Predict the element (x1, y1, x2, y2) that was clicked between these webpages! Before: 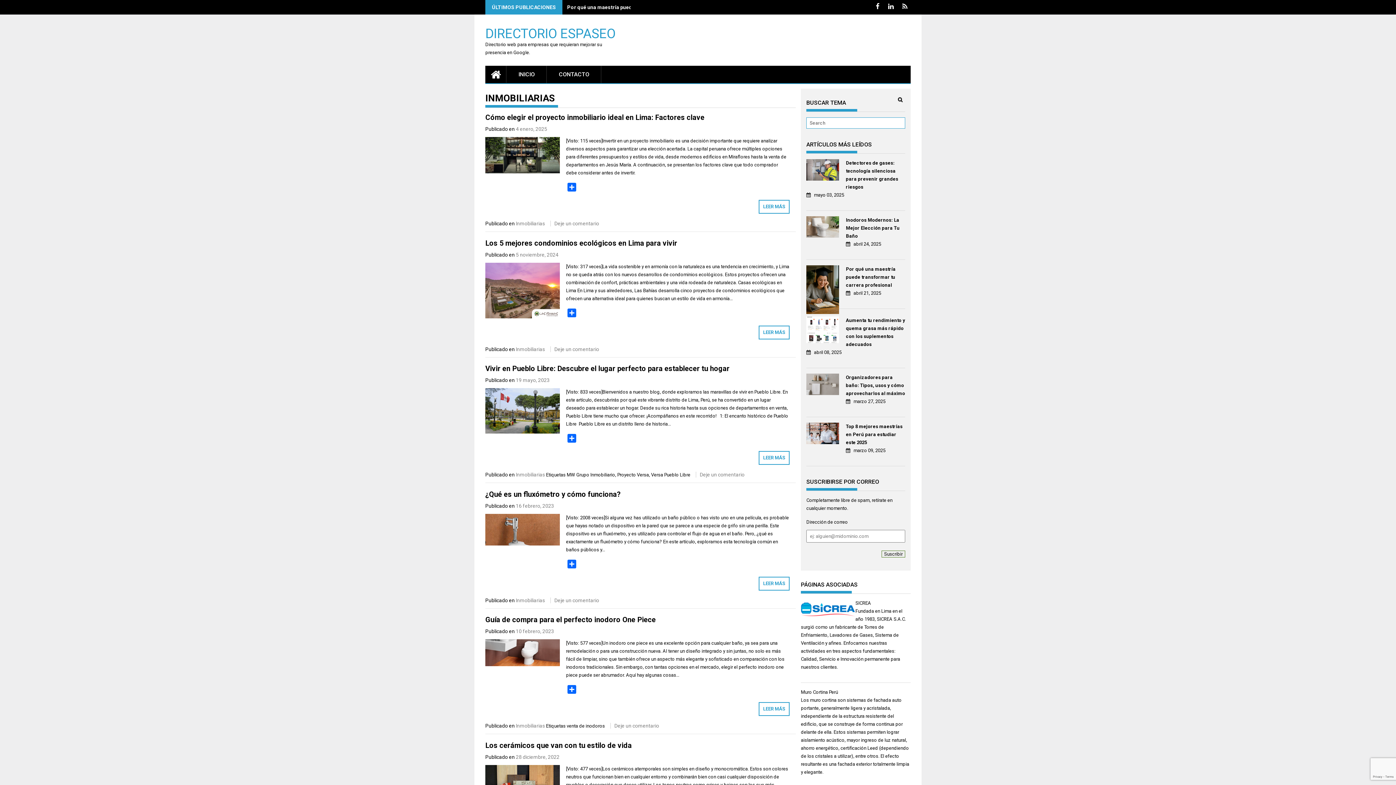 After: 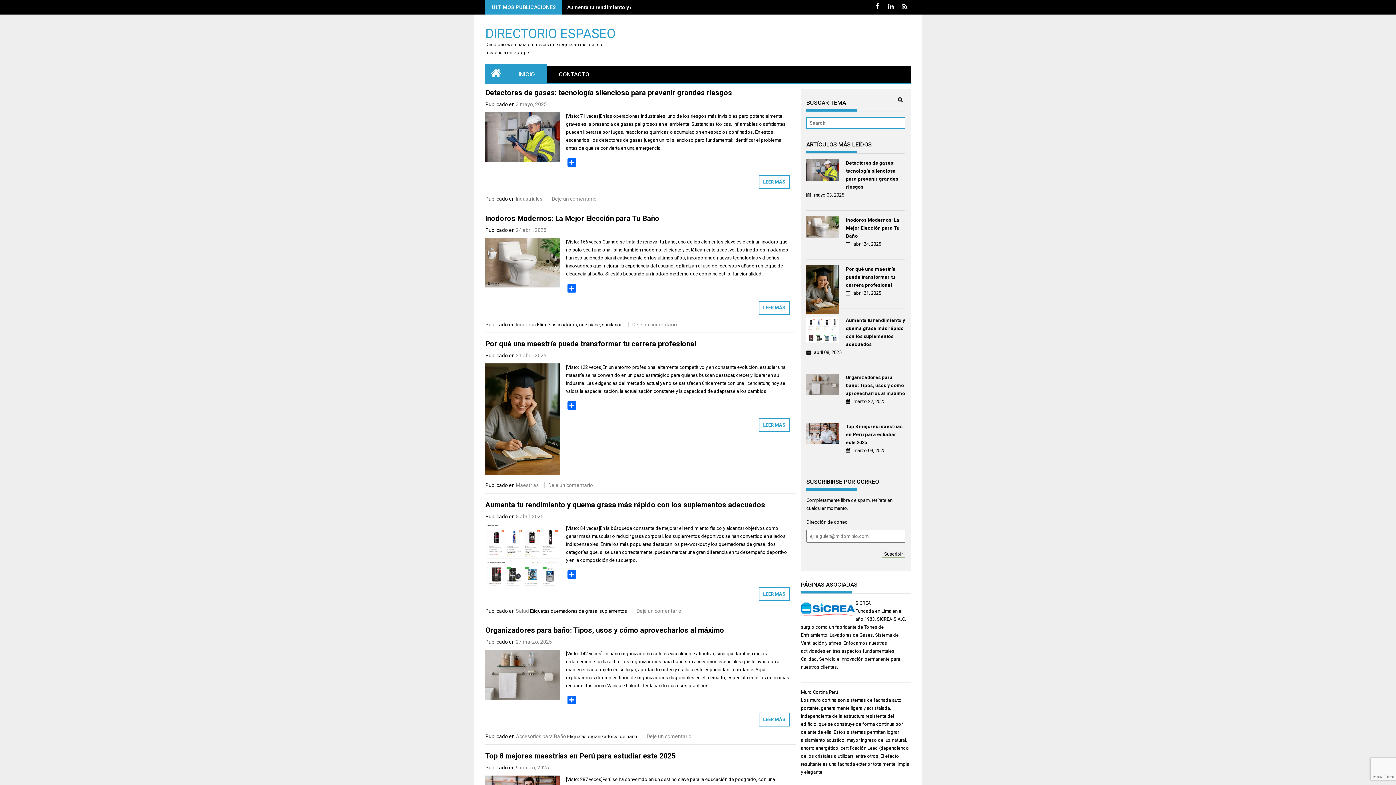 Action: label: INICIO bbox: (506, 65, 546, 83)